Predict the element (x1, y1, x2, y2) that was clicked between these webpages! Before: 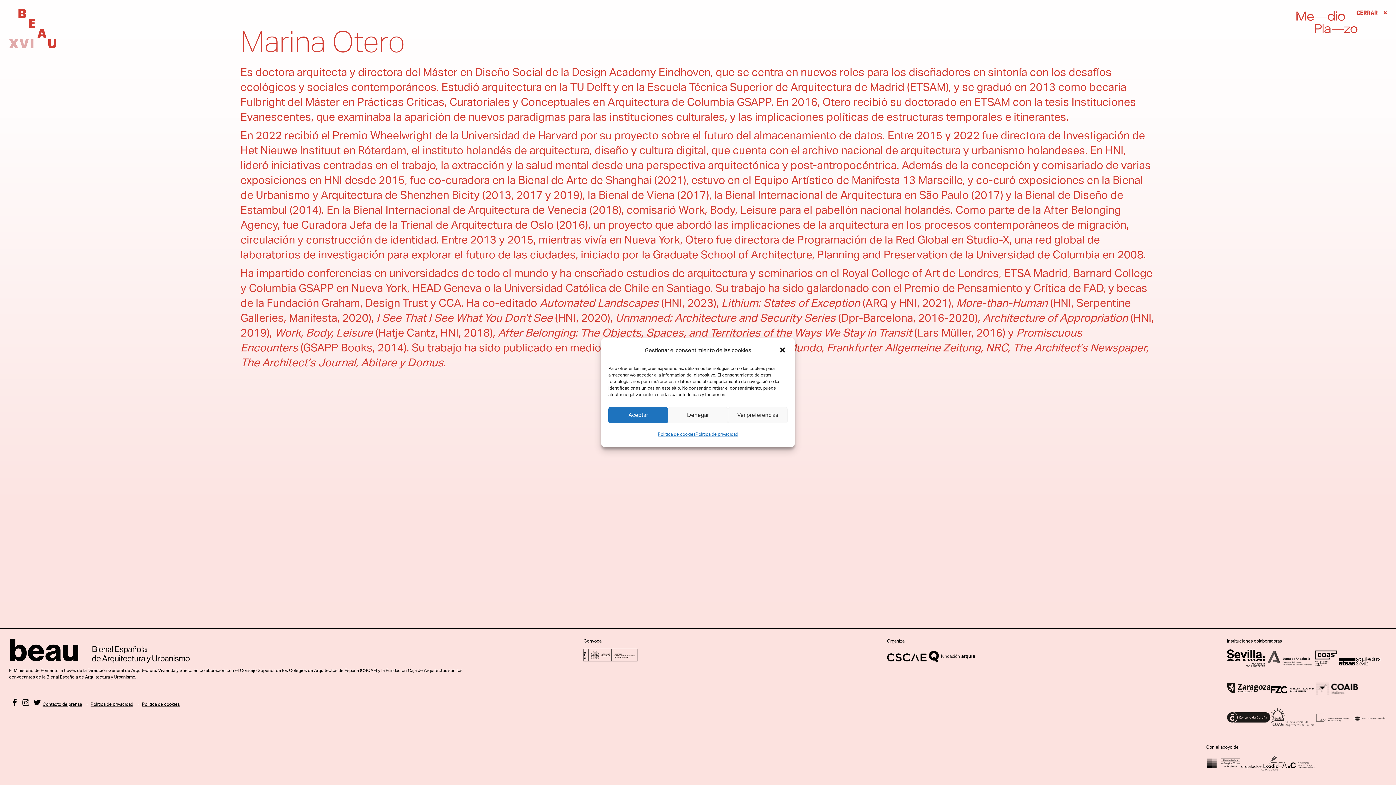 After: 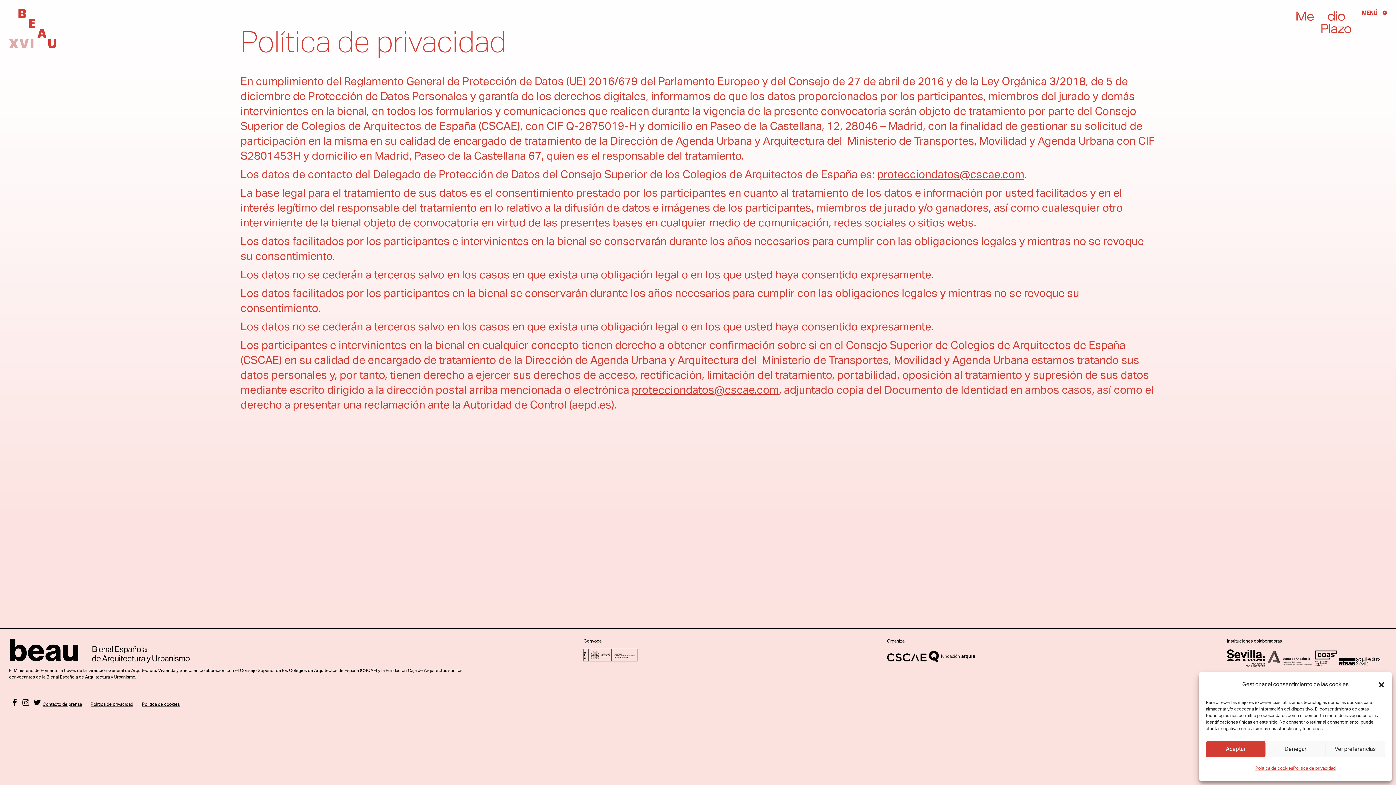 Action: label: Política de privacidad bbox: (84, 702, 133, 706)